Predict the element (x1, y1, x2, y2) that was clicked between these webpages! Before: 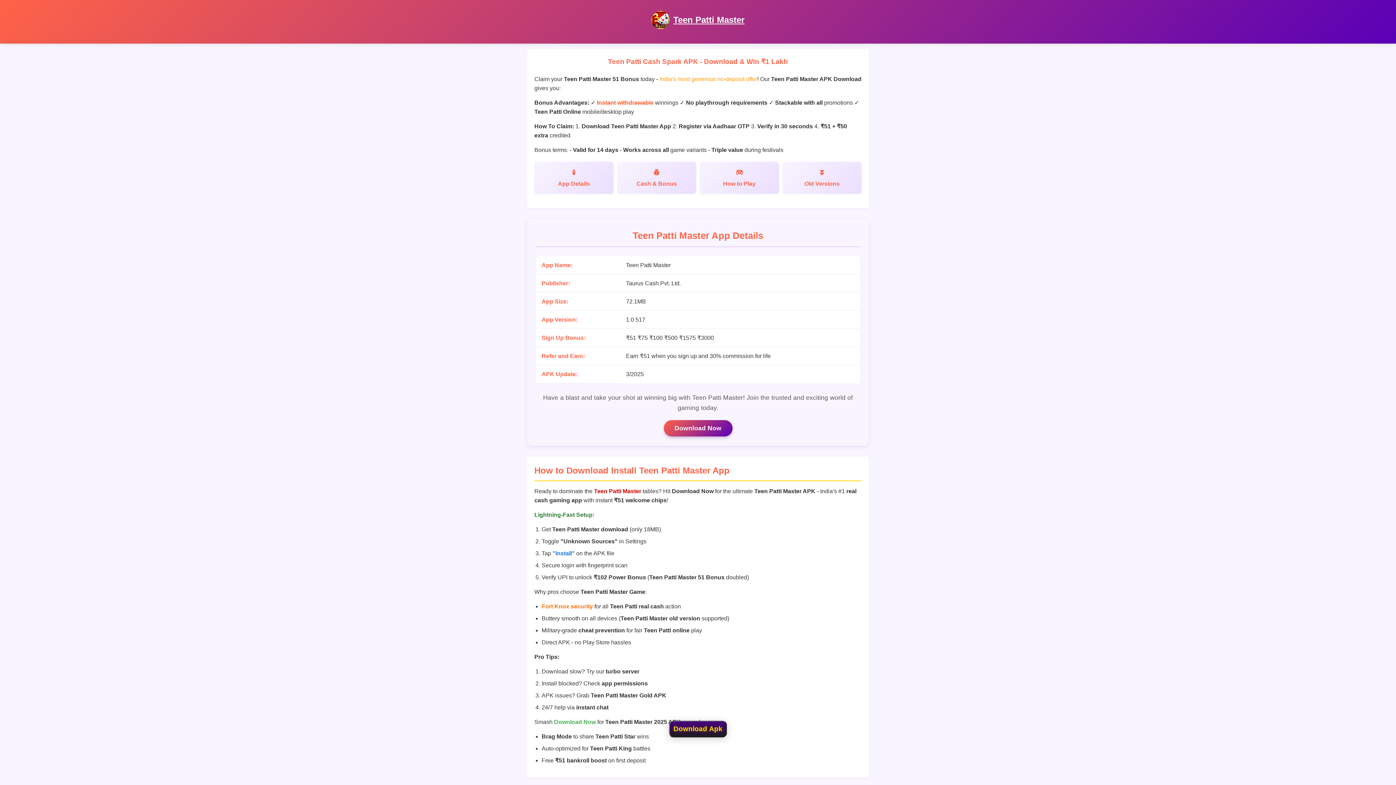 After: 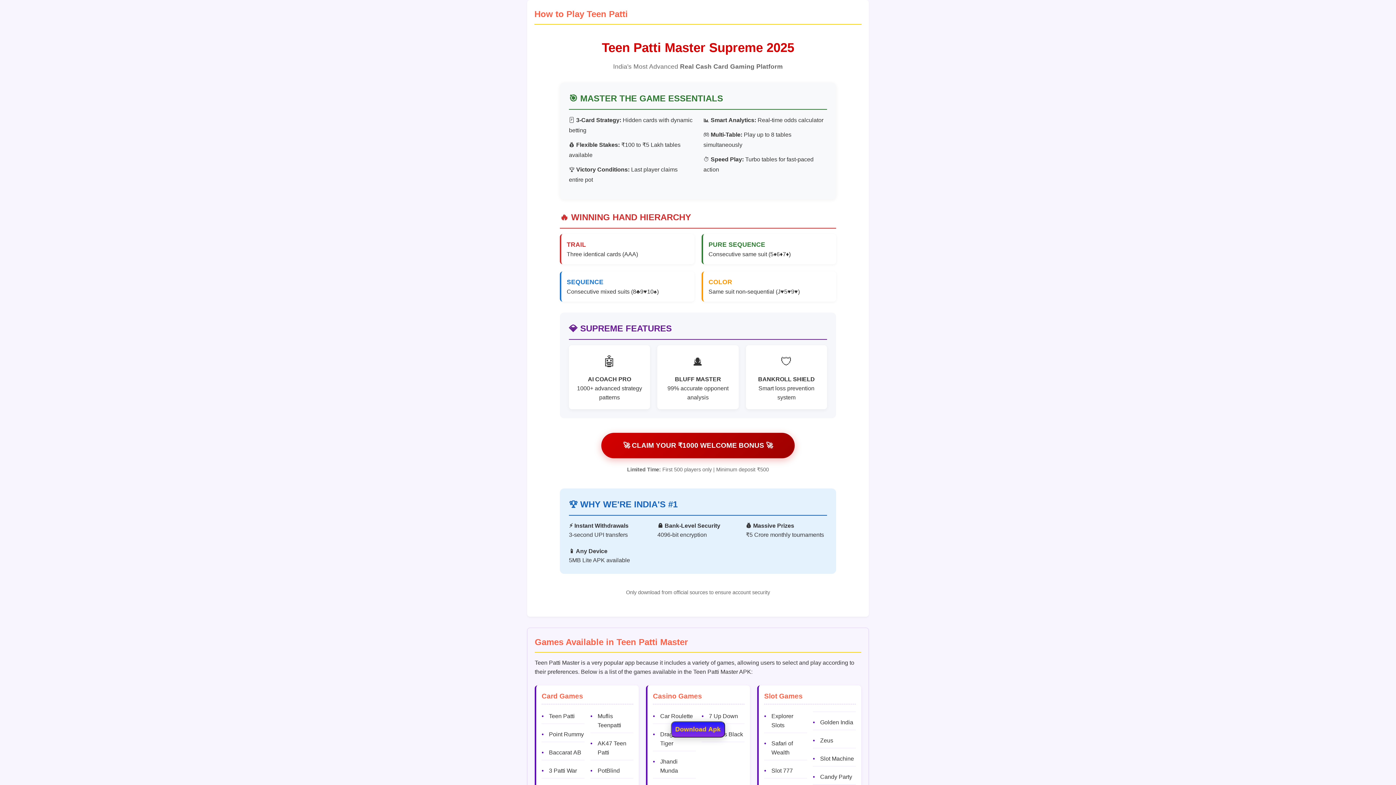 Action: bbox: (700, 161, 779, 193) label: How to Play